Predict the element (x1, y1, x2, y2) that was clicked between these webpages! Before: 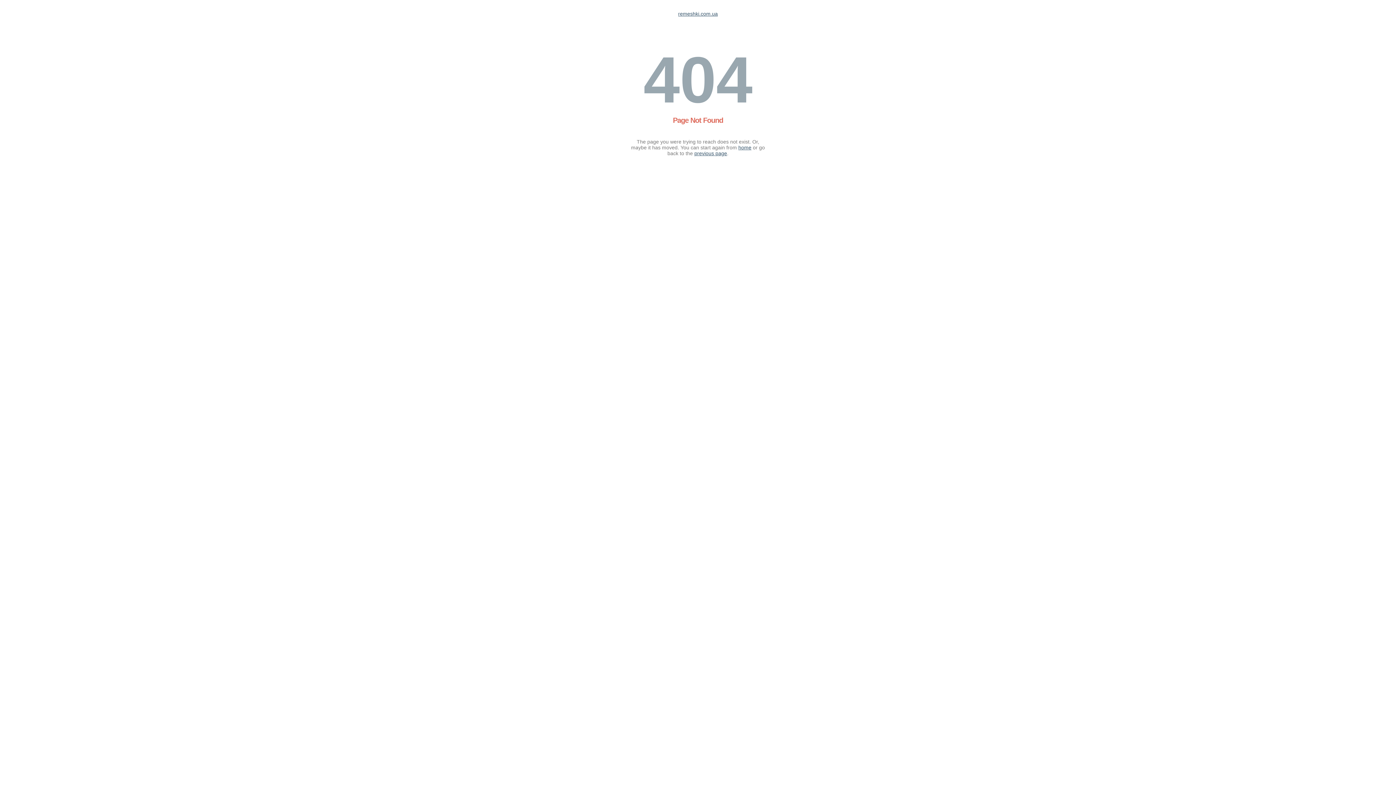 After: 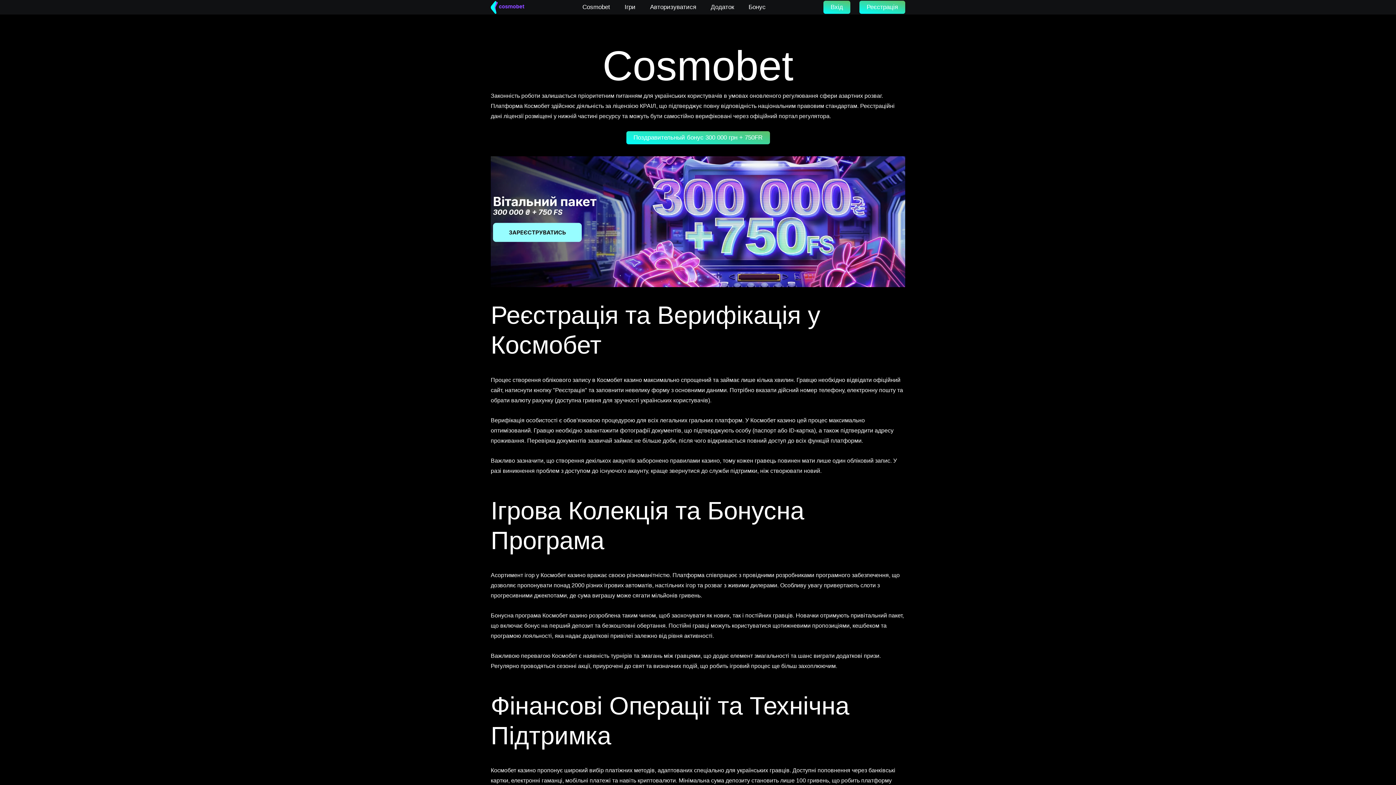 Action: label: remeshki.com.ua bbox: (678, 10, 718, 16)